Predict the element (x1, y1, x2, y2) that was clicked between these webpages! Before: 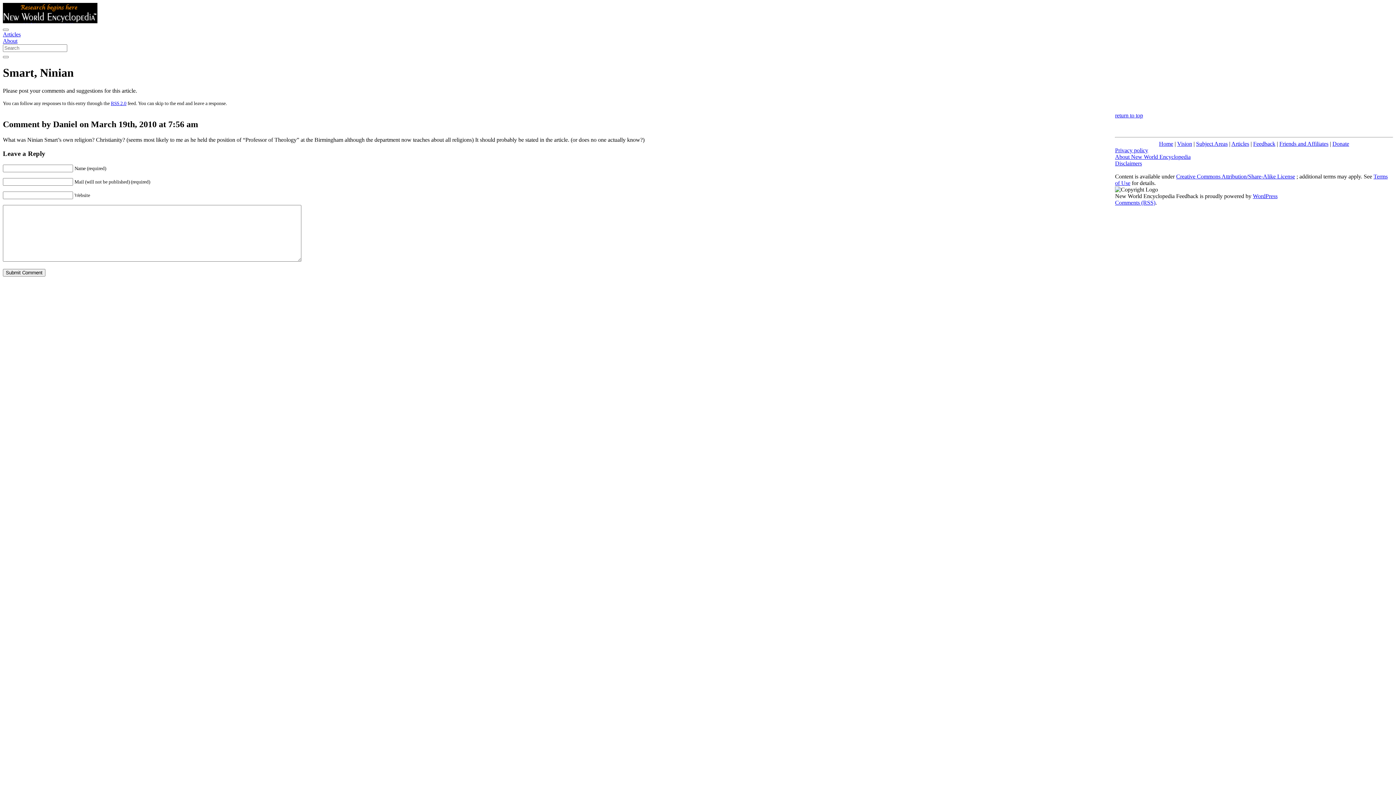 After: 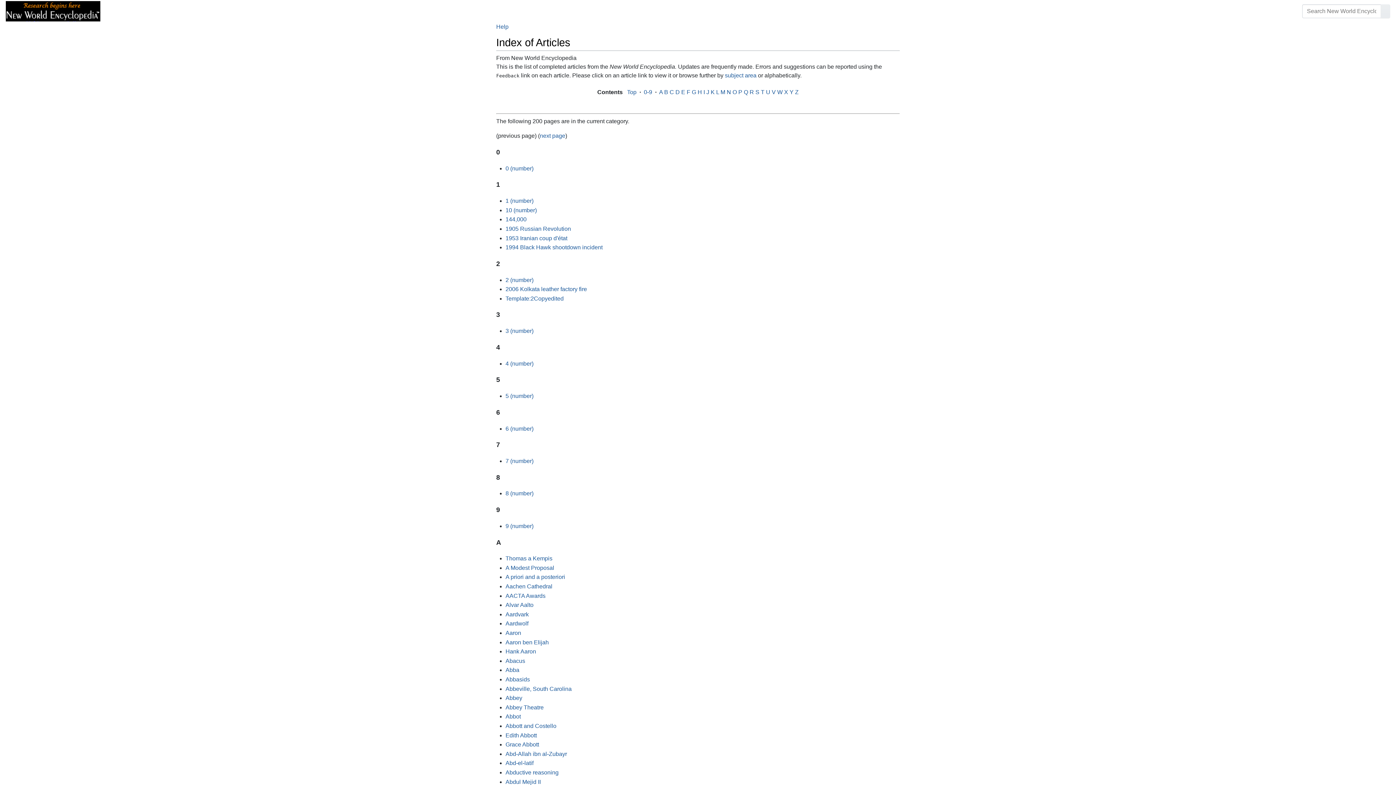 Action: label: Articles bbox: (2, 31, 20, 37)